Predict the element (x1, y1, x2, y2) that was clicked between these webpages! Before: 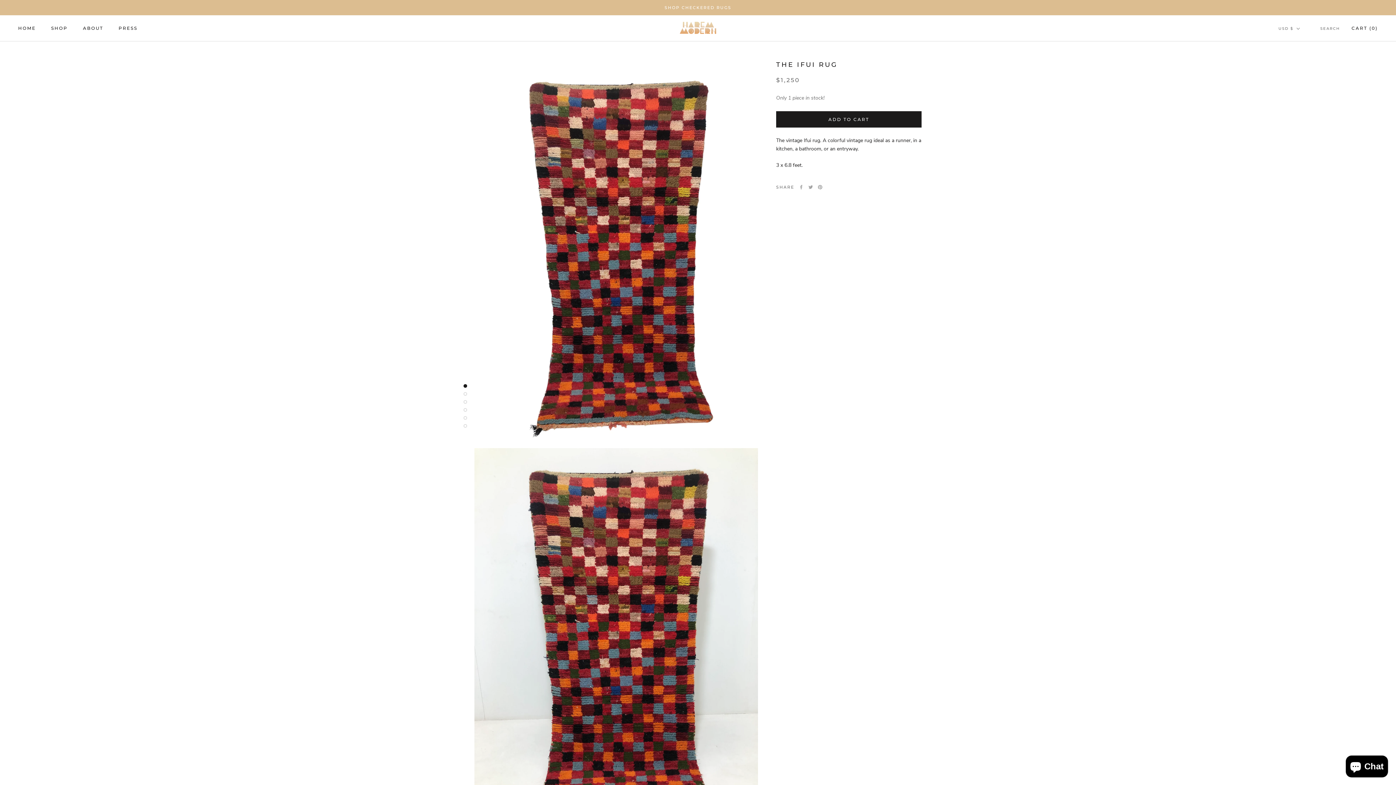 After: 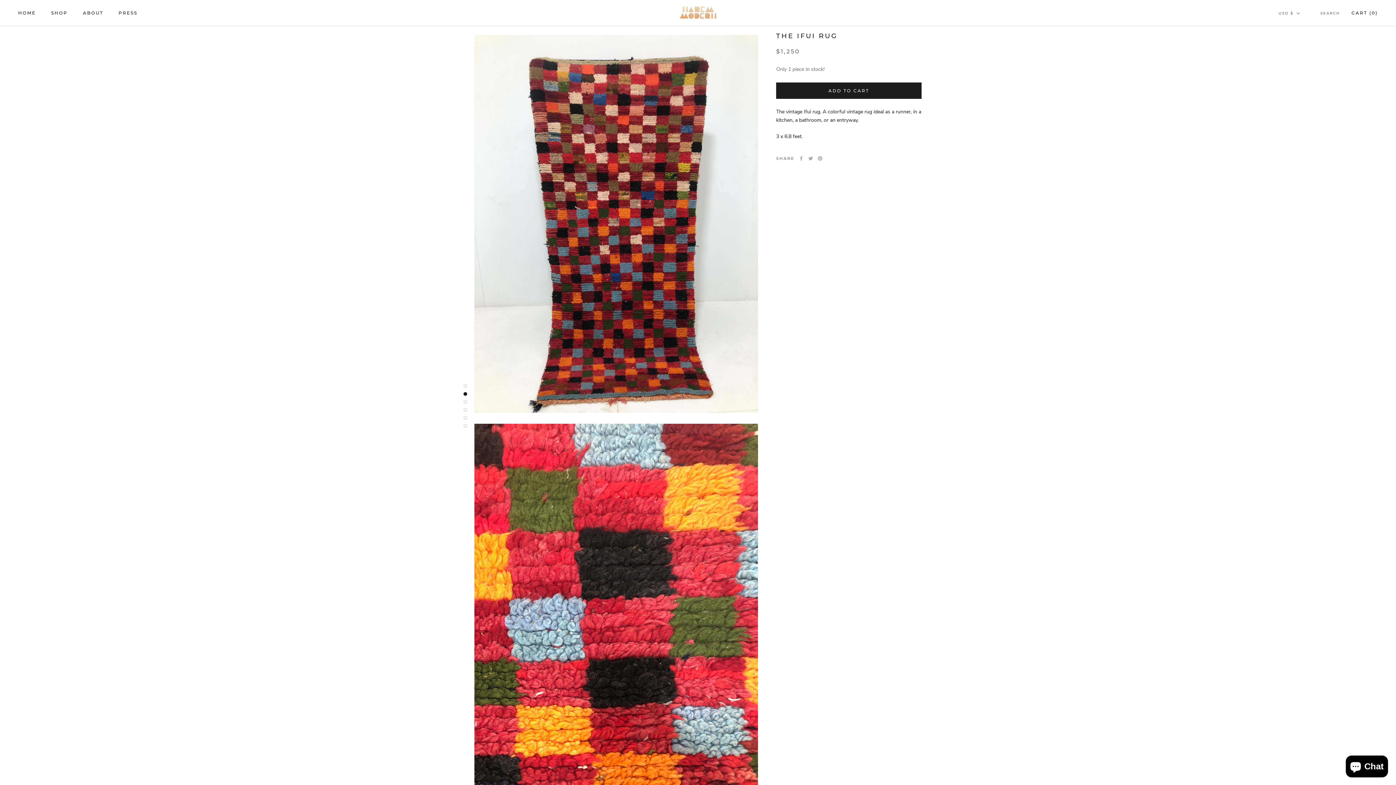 Action: bbox: (463, 392, 467, 395)